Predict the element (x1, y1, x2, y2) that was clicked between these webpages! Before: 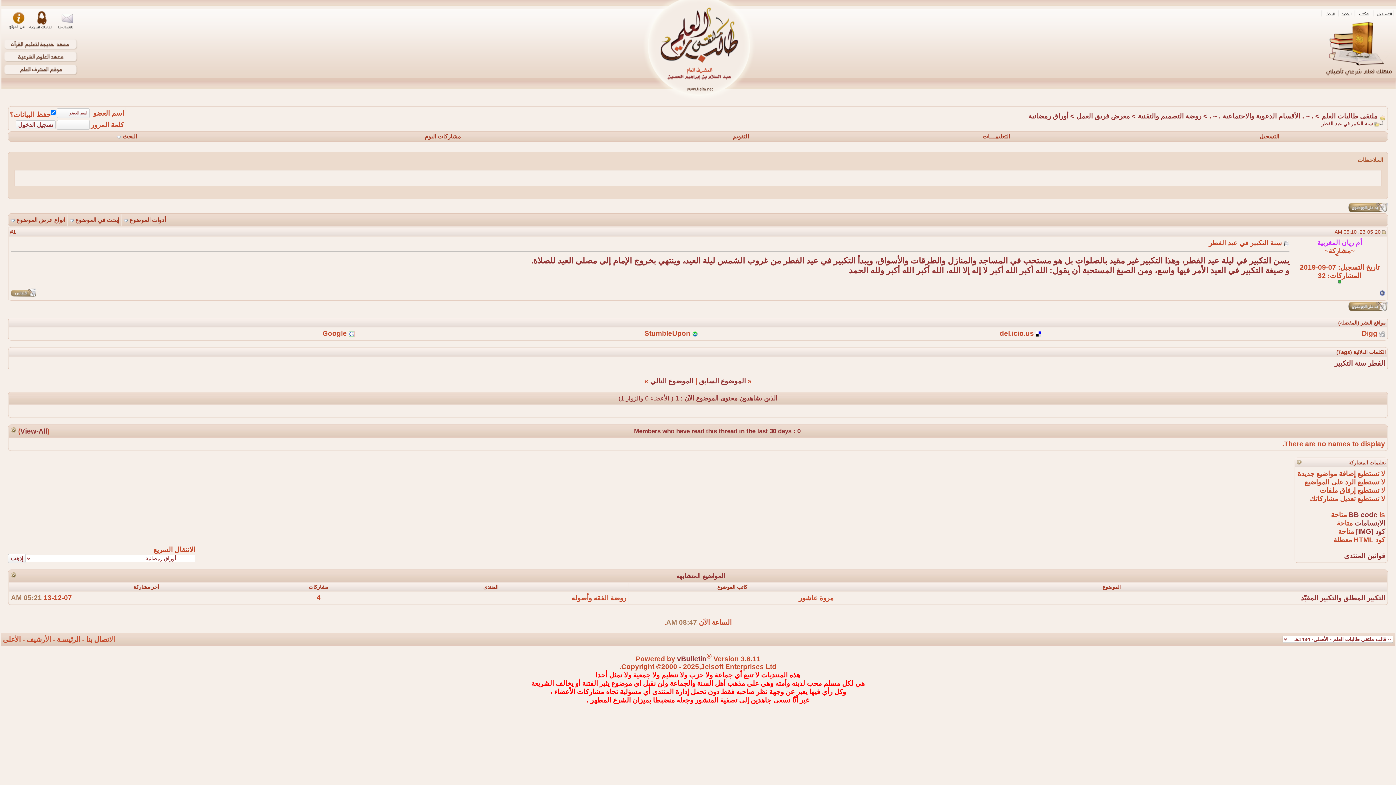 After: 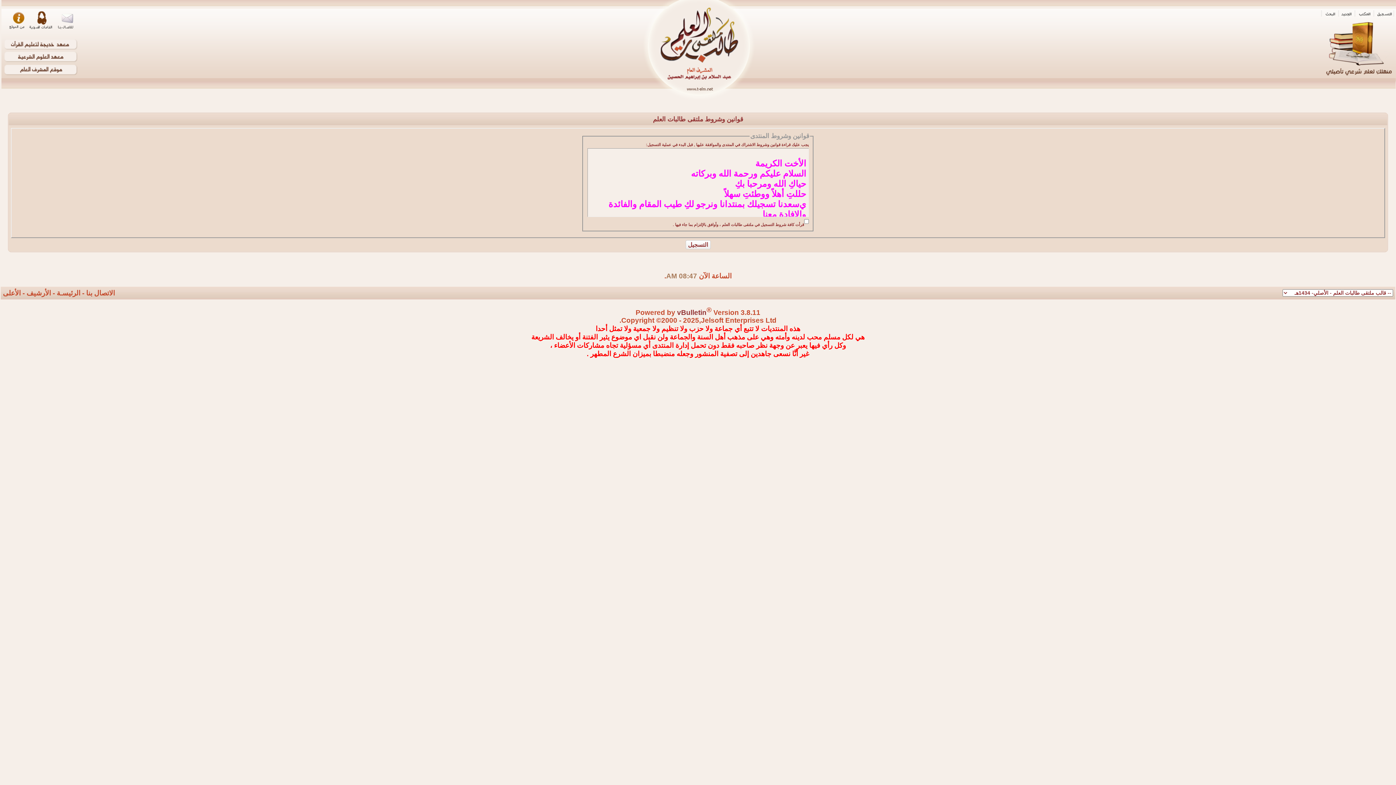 Action: bbox: (1259, 133, 1279, 139) label: التسجيل